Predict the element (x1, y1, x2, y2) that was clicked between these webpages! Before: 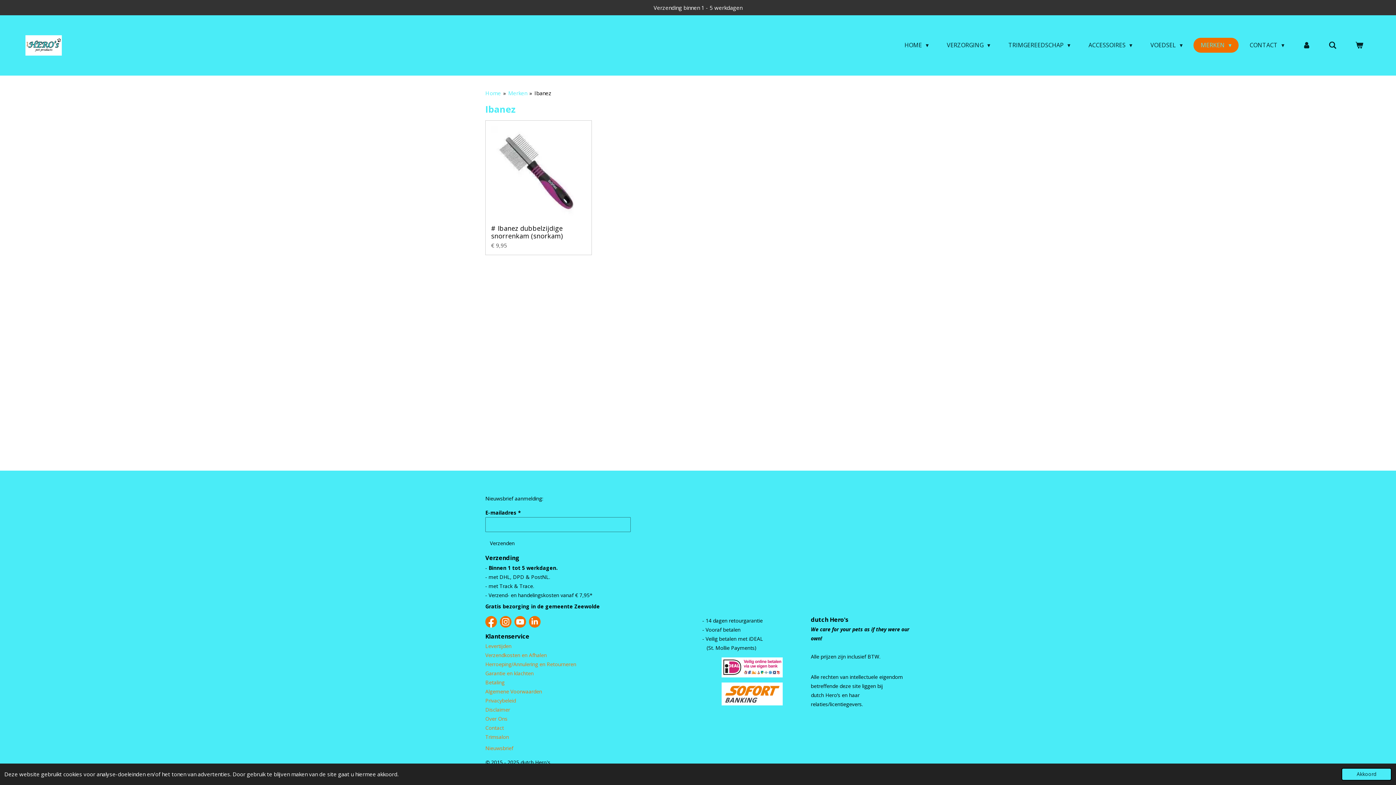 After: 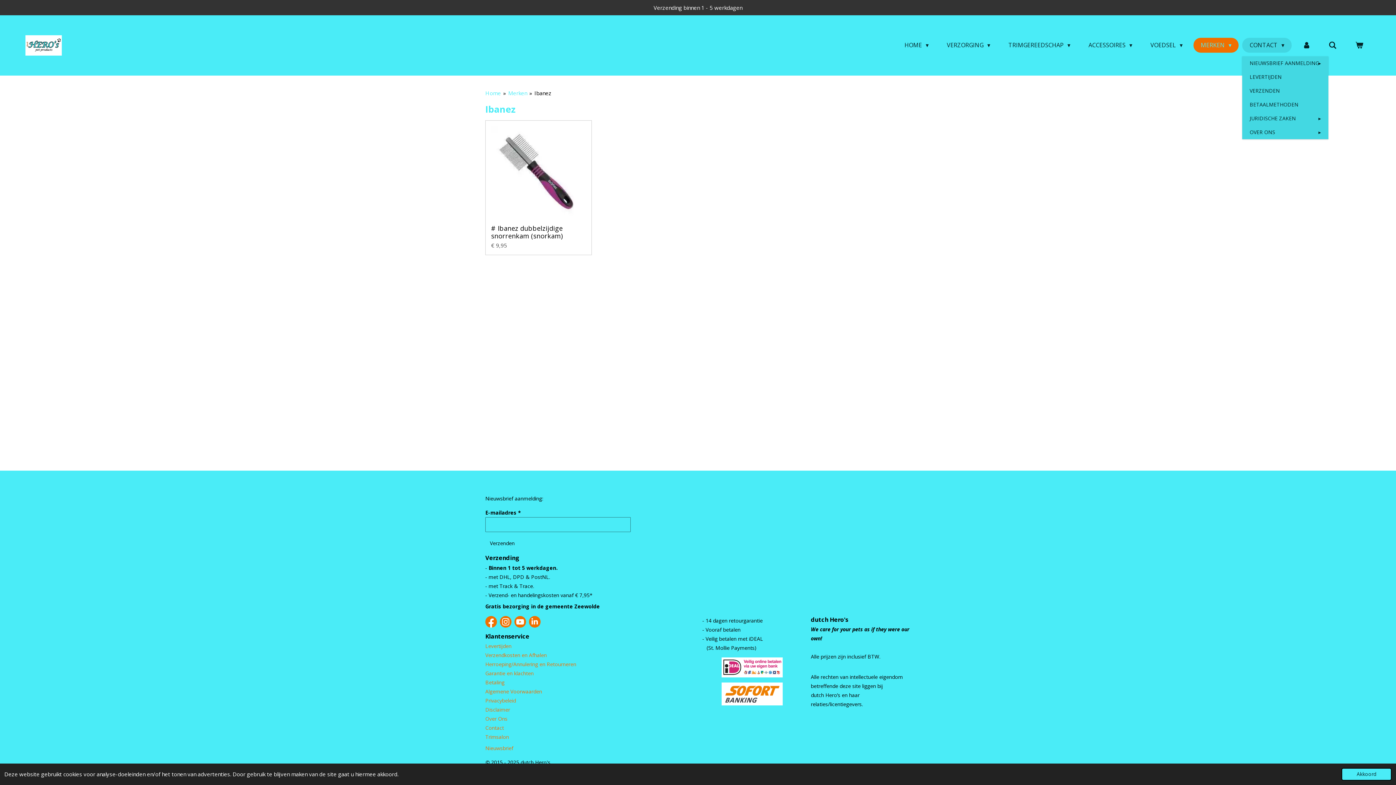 Action: bbox: (1242, 37, 1291, 52) label: CONTACT 